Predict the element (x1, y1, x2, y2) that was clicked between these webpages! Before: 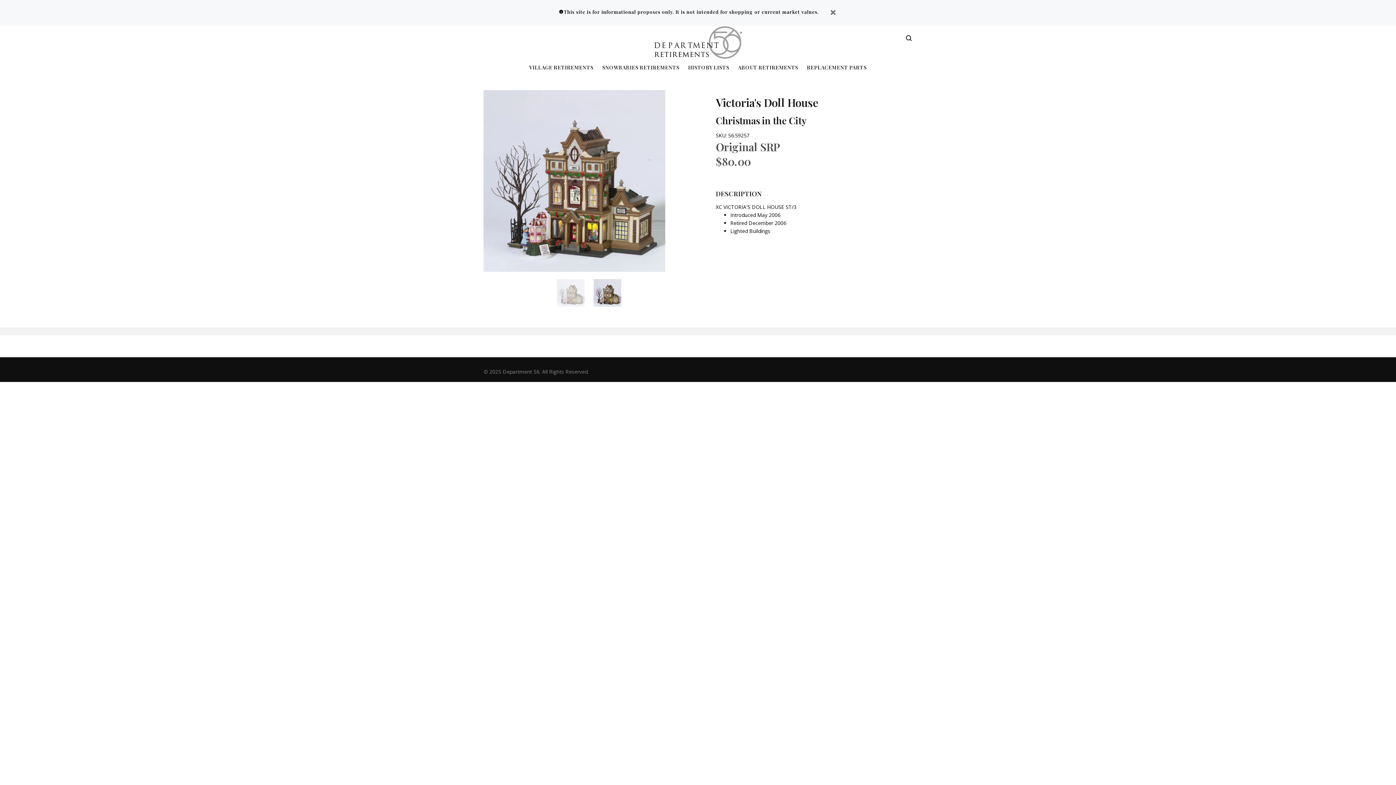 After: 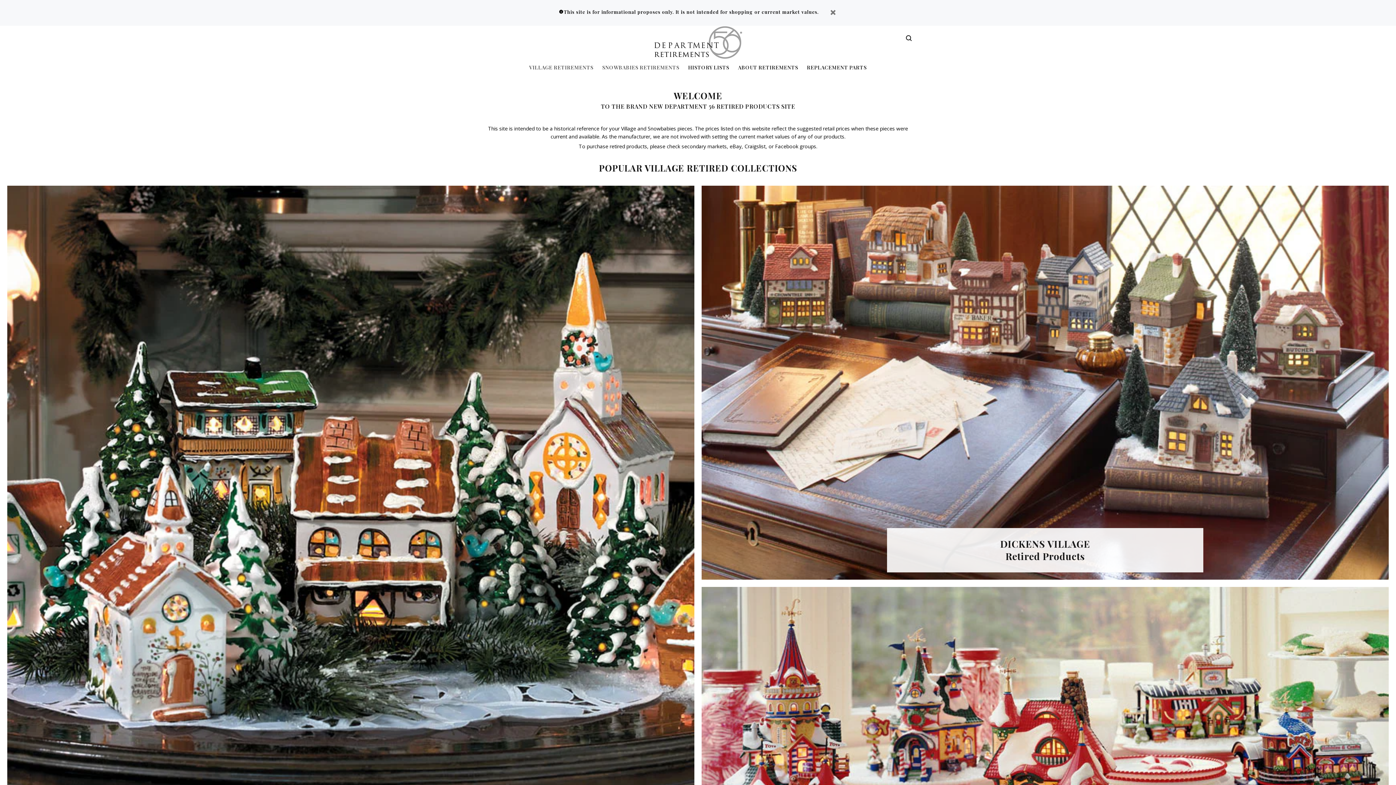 Action: bbox: (652, 25, 743, 60)